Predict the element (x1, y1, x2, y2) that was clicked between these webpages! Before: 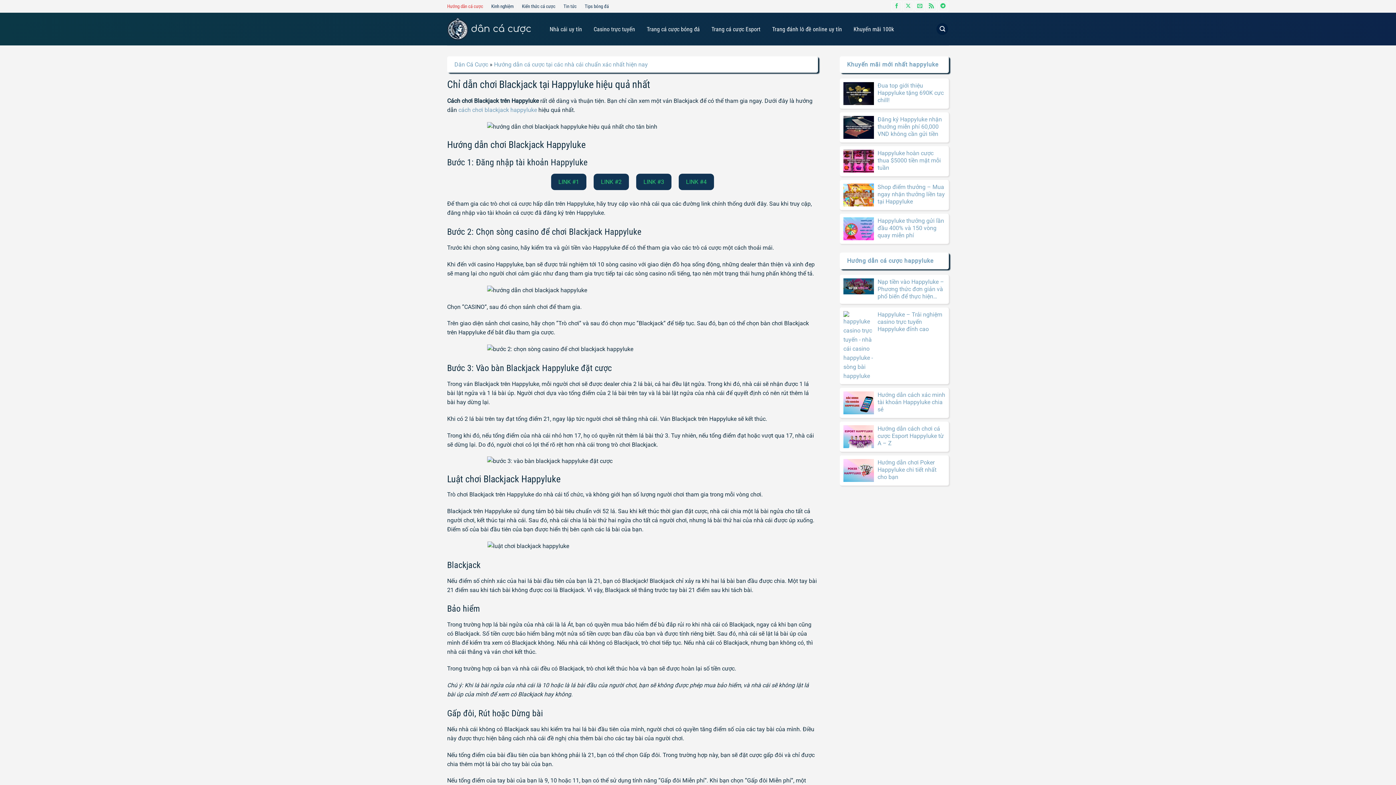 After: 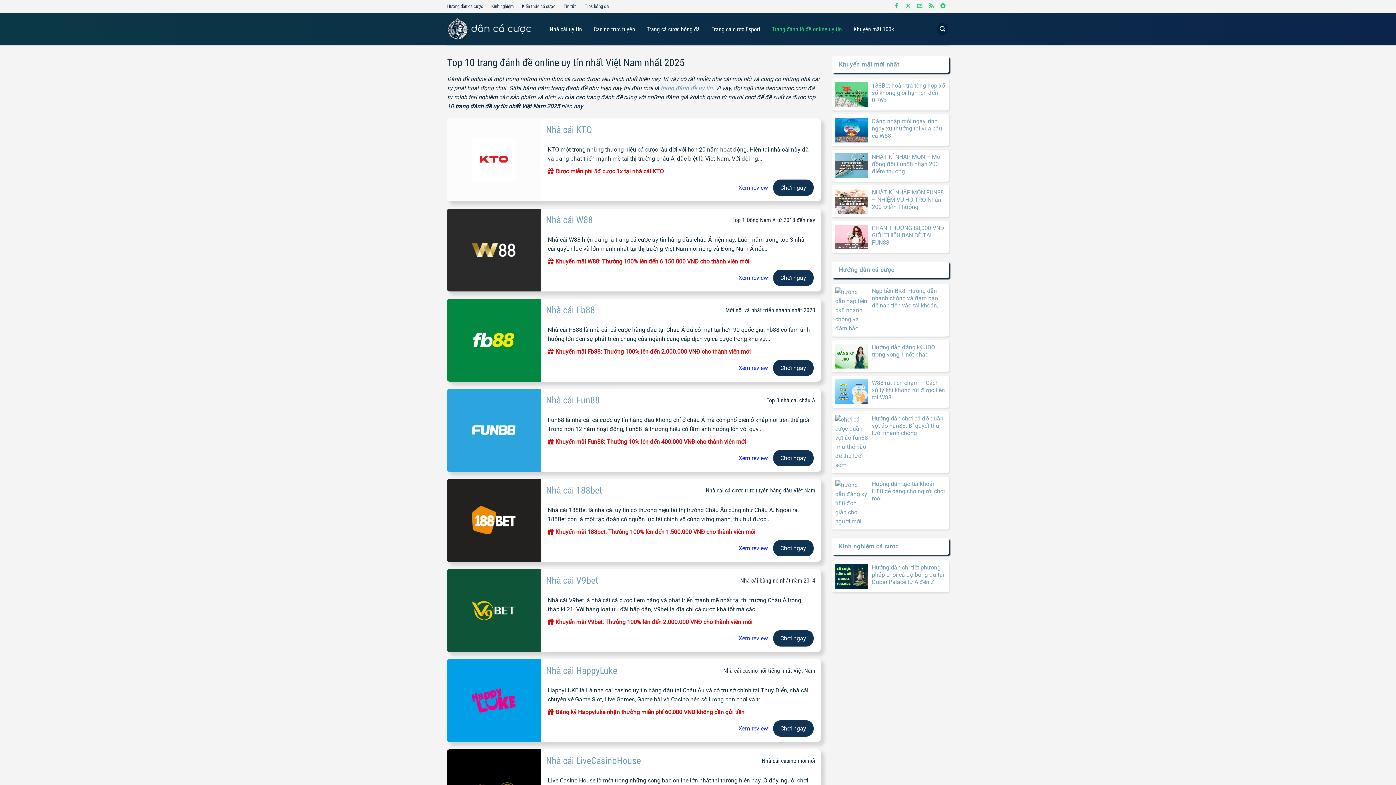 Action: label: Trang đánh lô đề online uy tín bbox: (770, 21, 844, 36)